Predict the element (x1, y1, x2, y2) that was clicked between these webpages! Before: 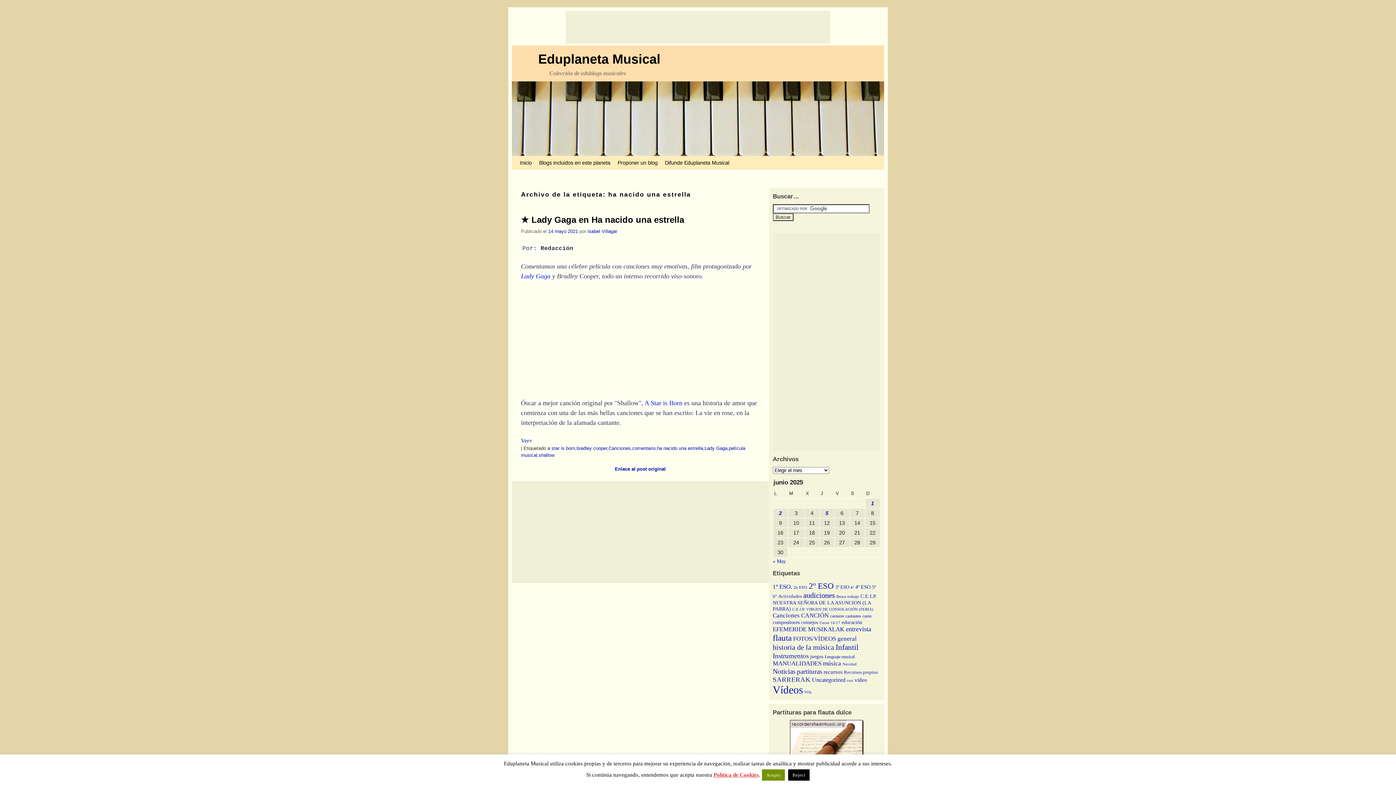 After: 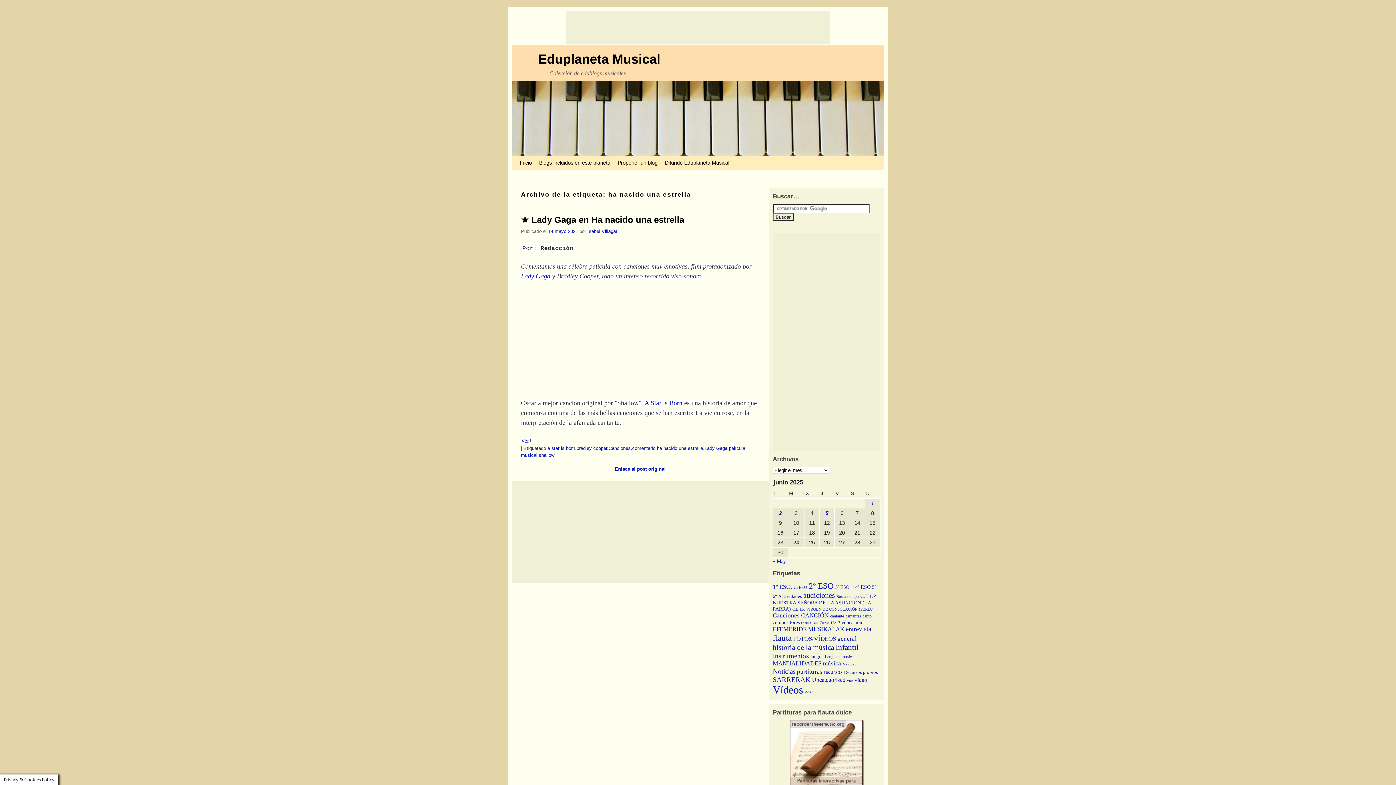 Action: label: Acepto bbox: (762, 769, 785, 781)